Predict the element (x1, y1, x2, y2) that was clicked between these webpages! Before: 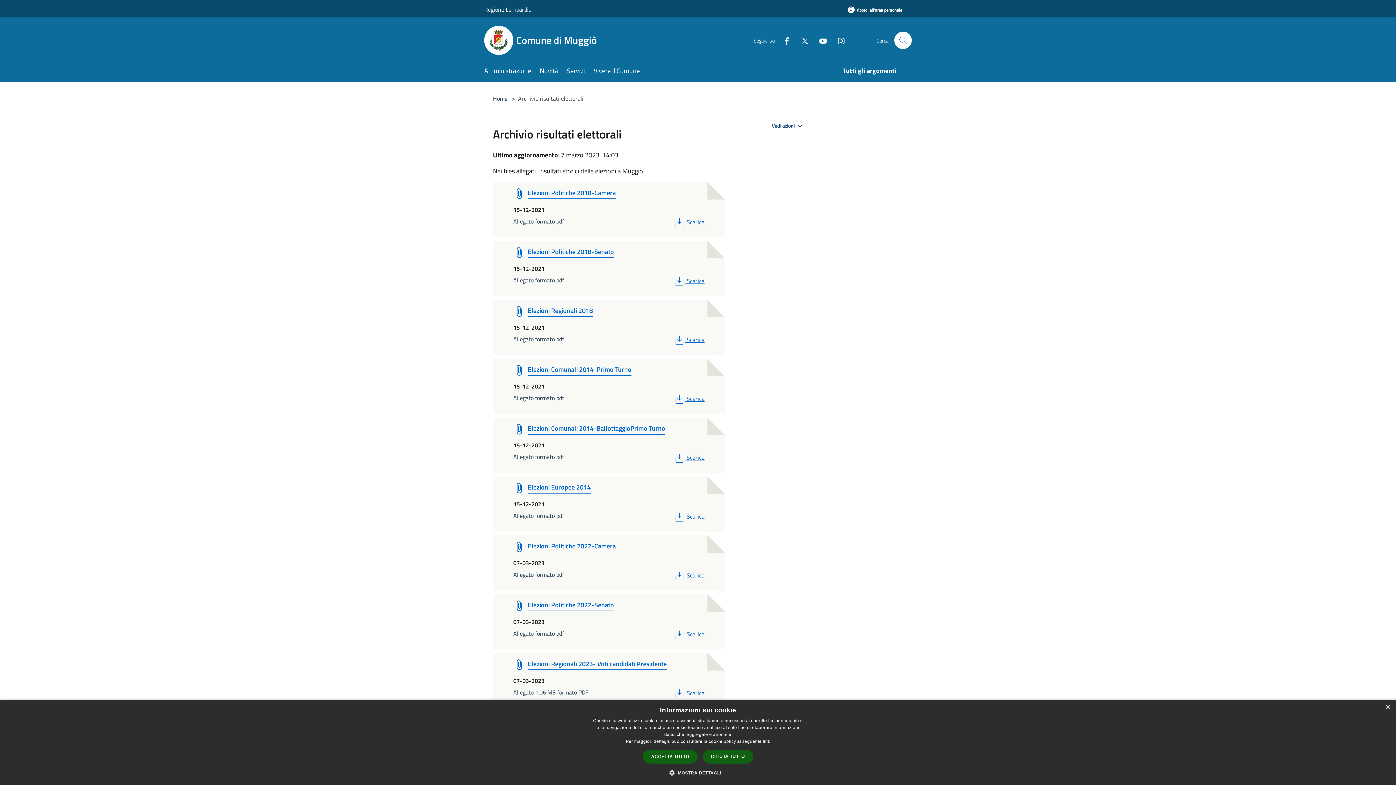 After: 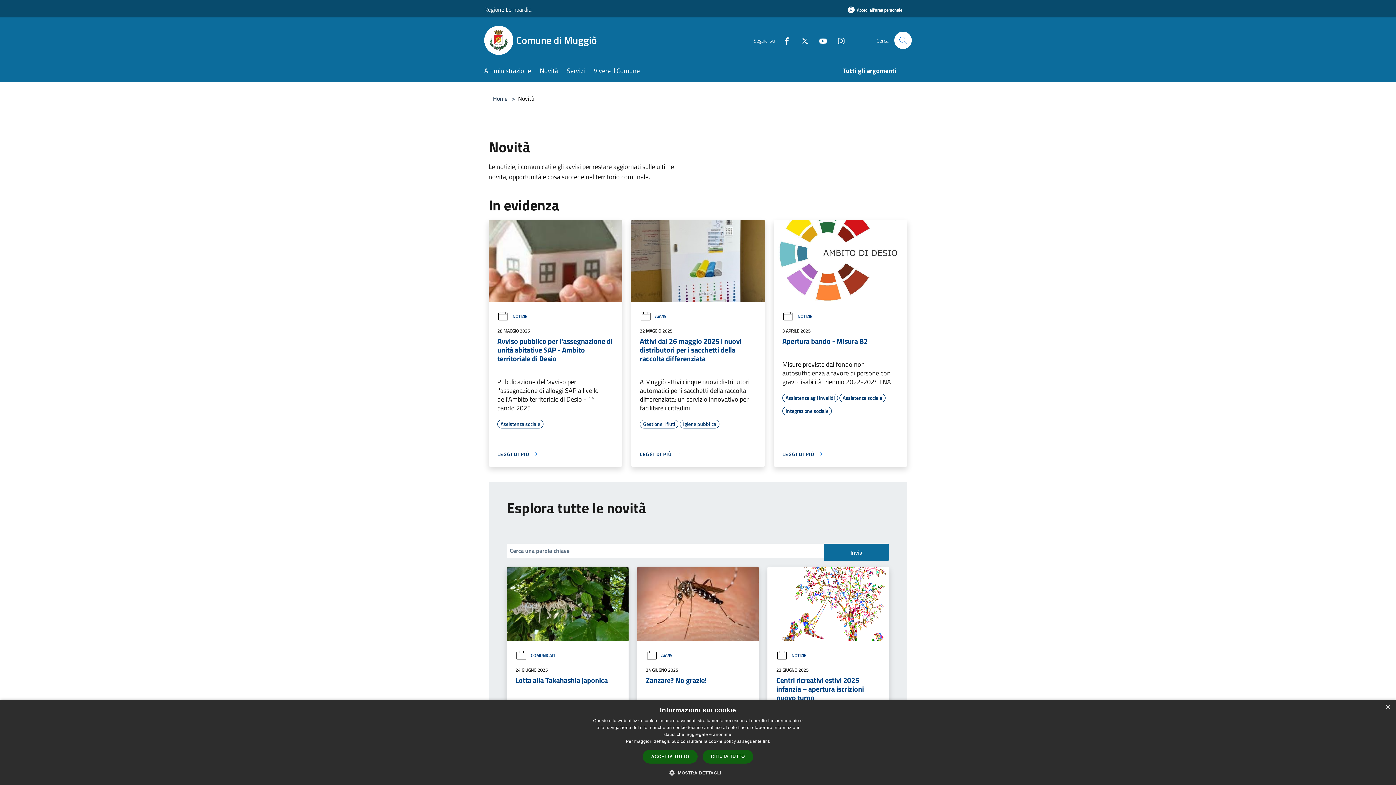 Action: bbox: (540, 61, 566, 81) label: Novità